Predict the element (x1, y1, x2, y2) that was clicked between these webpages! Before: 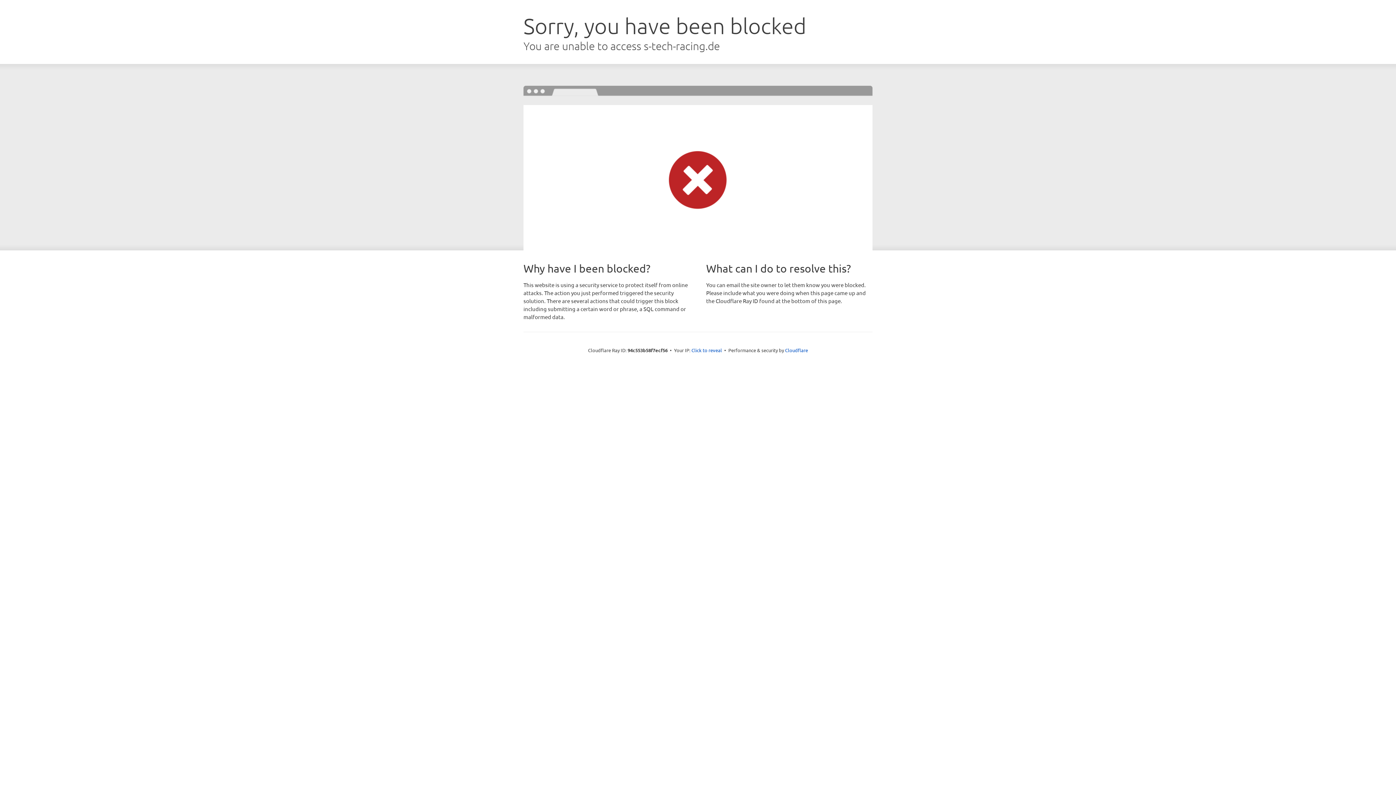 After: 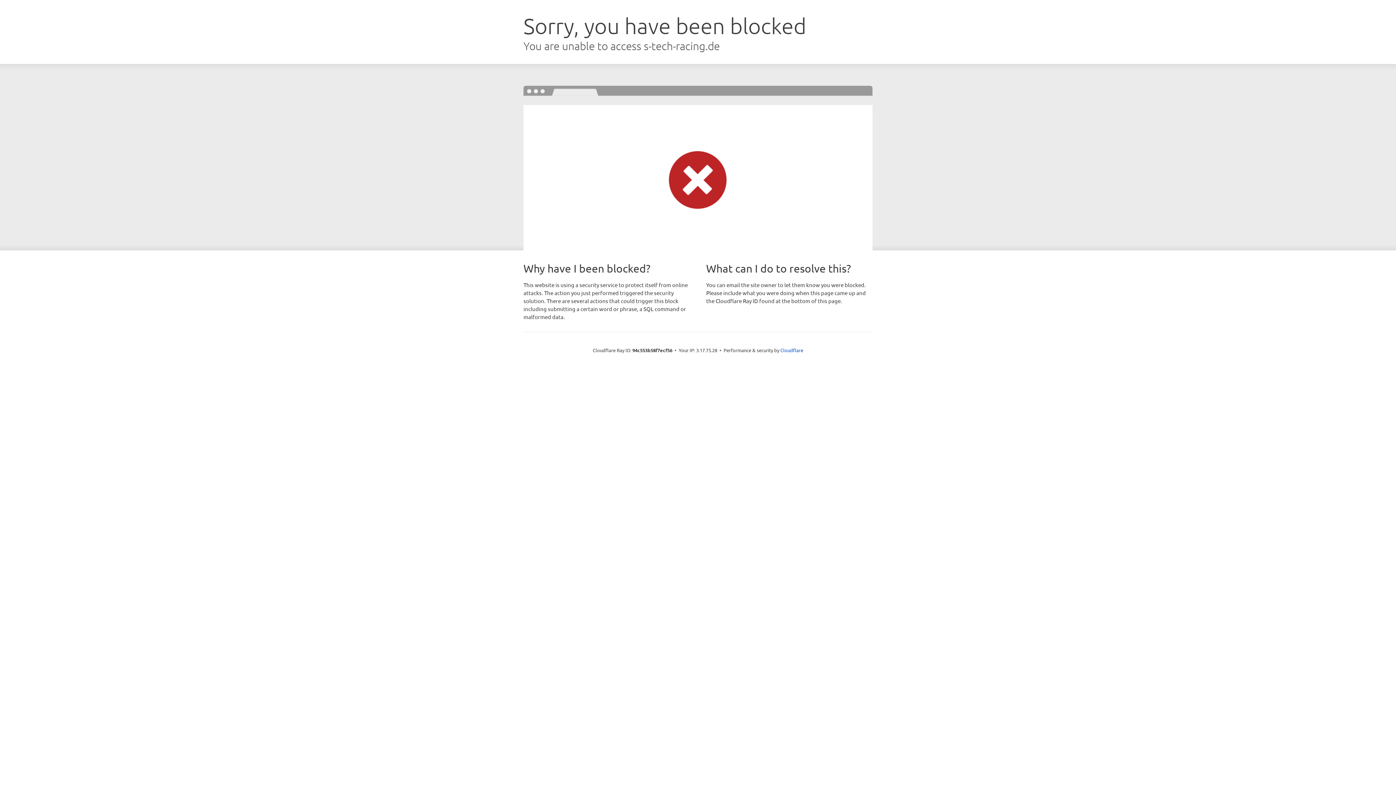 Action: bbox: (691, 346, 722, 353) label: Click to reveal